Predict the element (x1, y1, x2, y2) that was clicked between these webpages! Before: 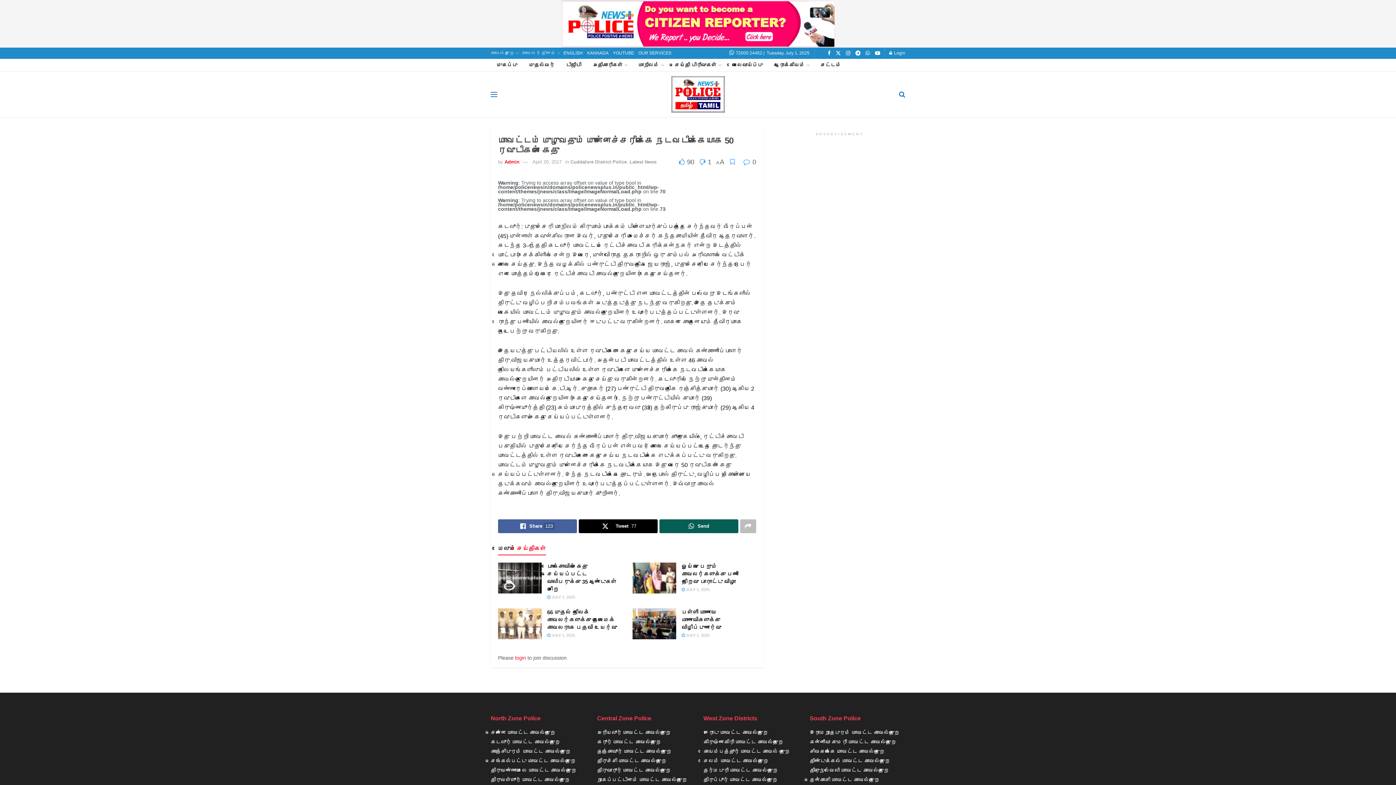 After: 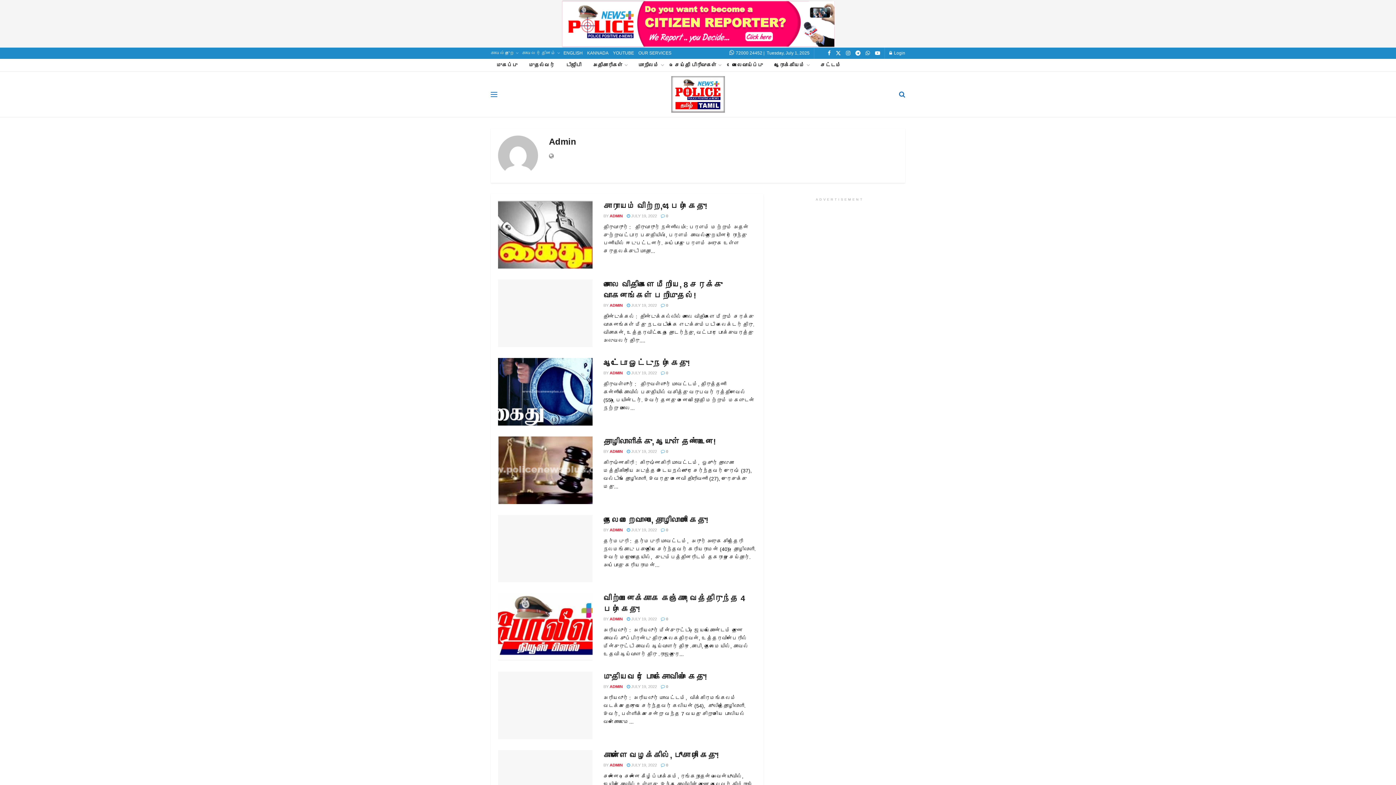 Action: label: Admin bbox: (504, 159, 519, 164)